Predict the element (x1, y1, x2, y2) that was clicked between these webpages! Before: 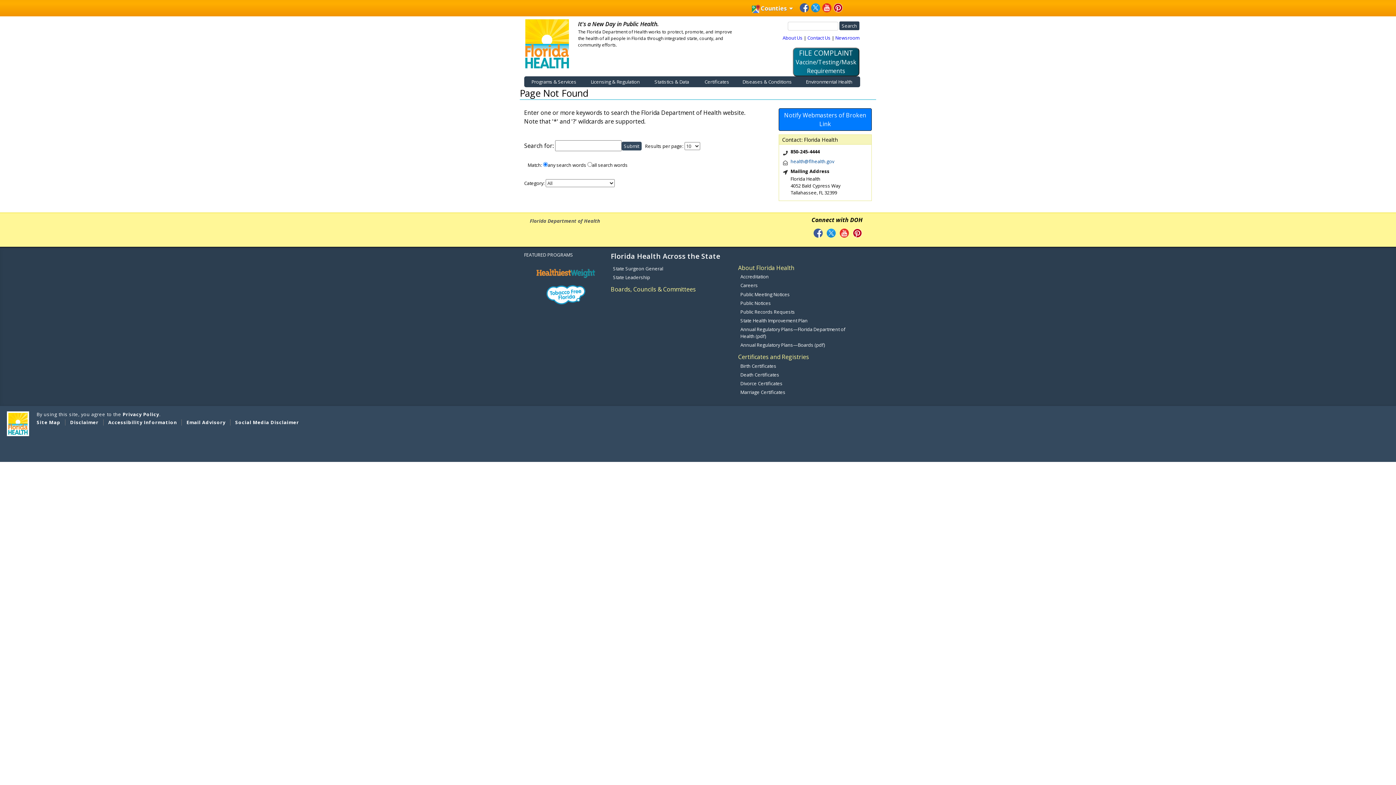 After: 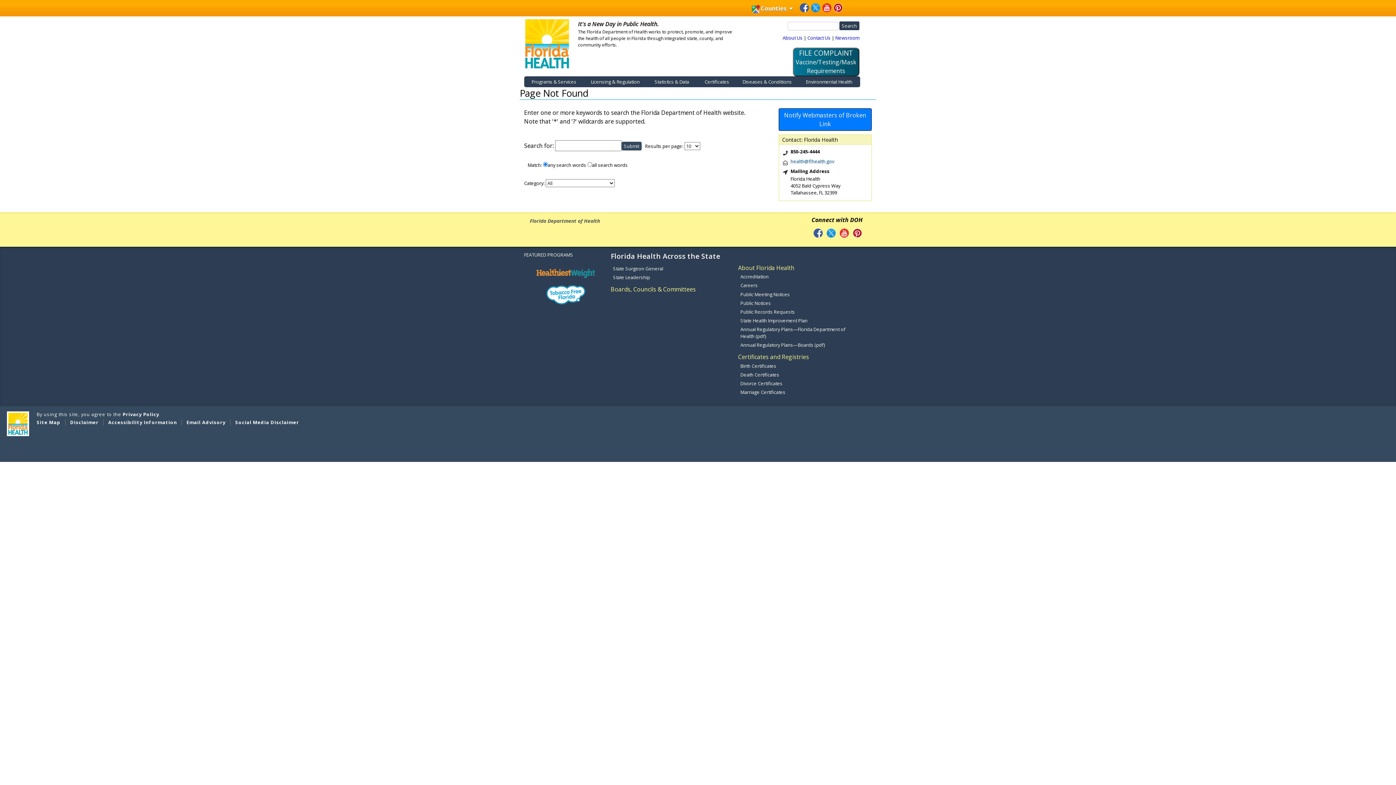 Action: bbox: (840, 228, 851, 240) label: youtube